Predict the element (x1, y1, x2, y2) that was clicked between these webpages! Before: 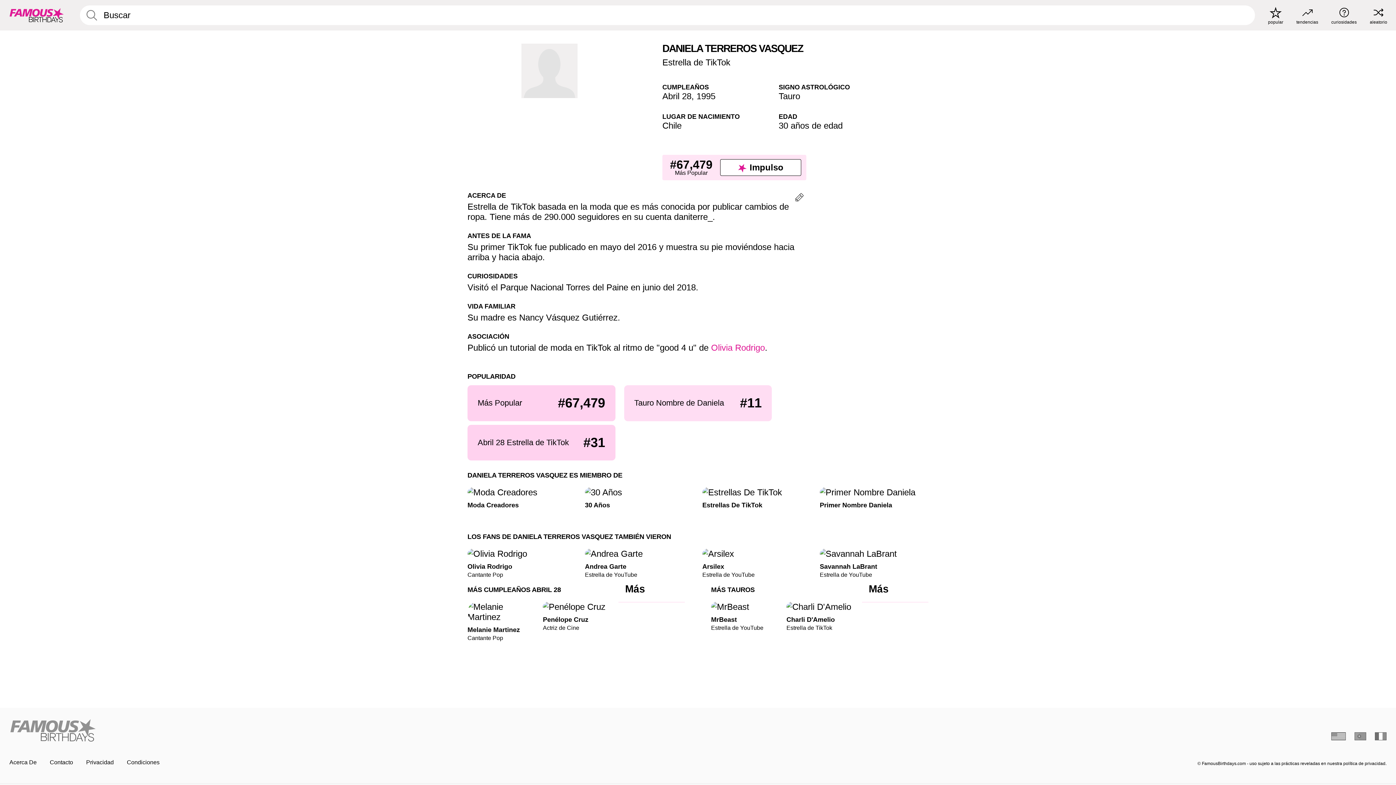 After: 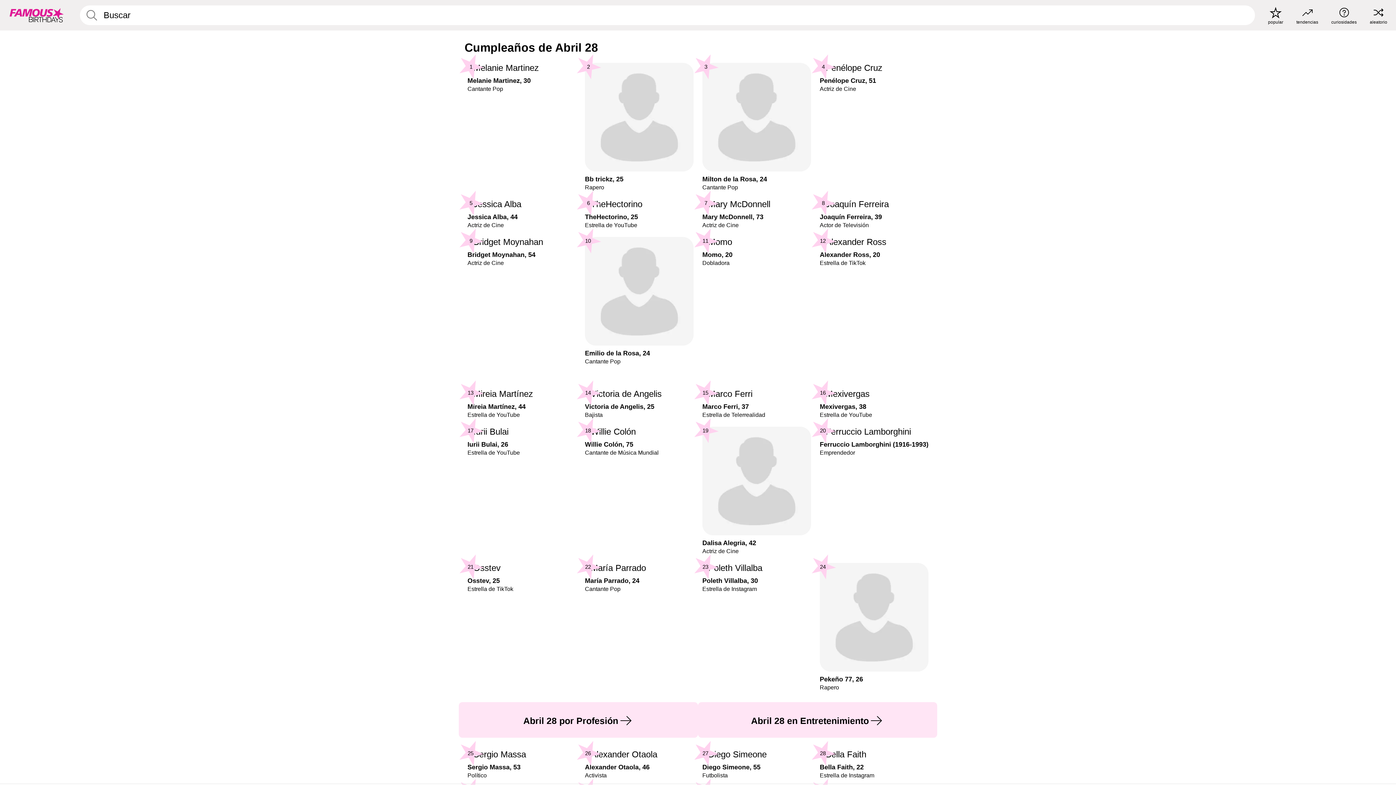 Action: bbox: (662, 91, 691, 101) label: Abril 28